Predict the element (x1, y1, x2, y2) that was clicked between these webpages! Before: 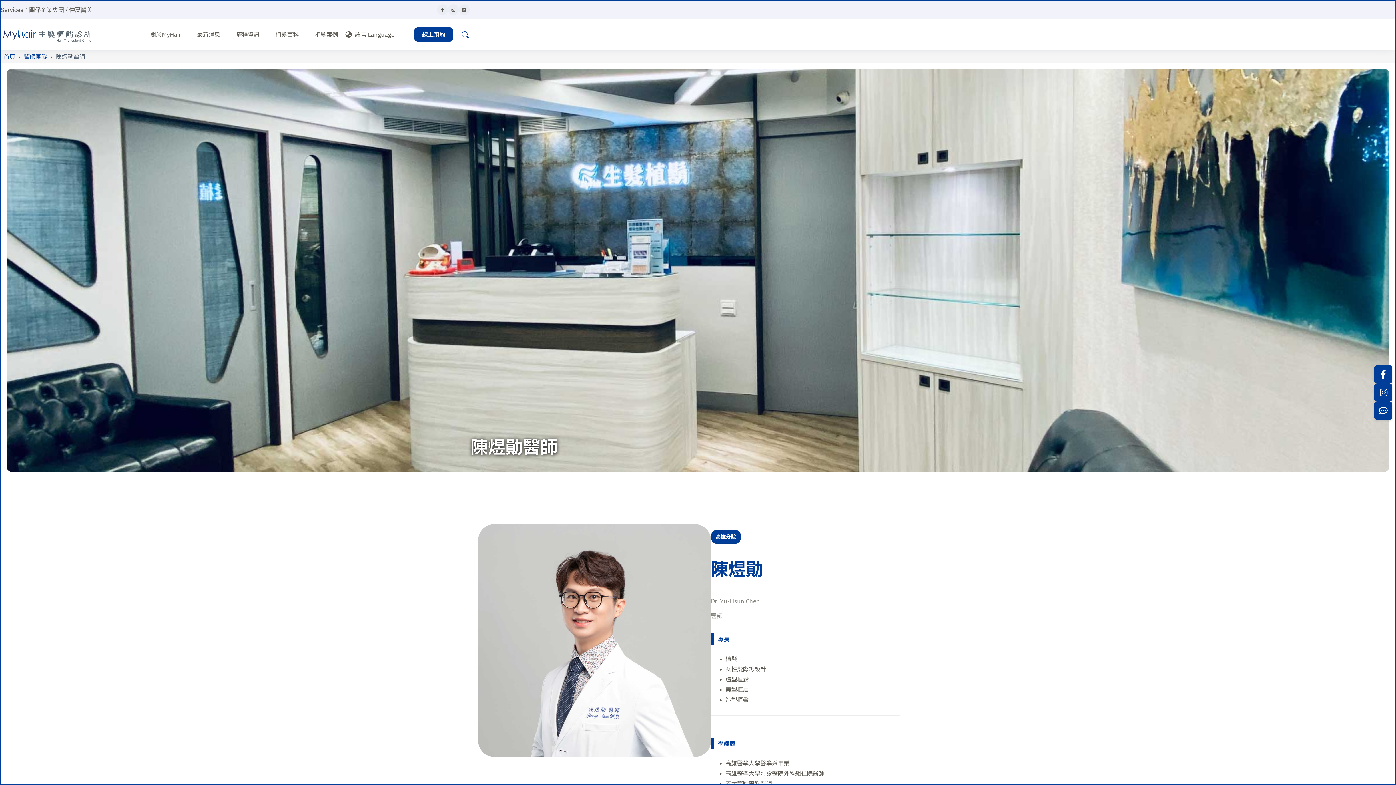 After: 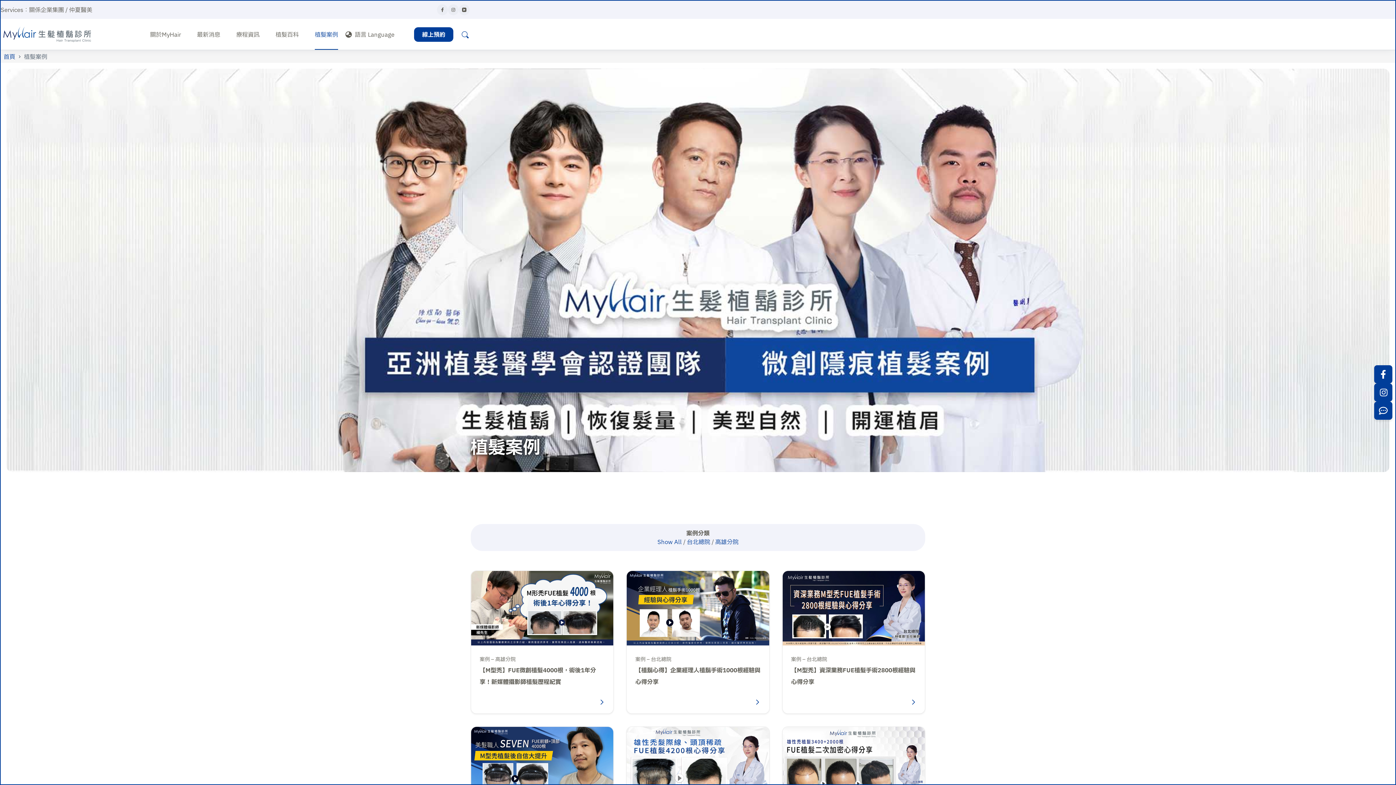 Action: bbox: (311, 18, 341, 49) label: 植髮案例